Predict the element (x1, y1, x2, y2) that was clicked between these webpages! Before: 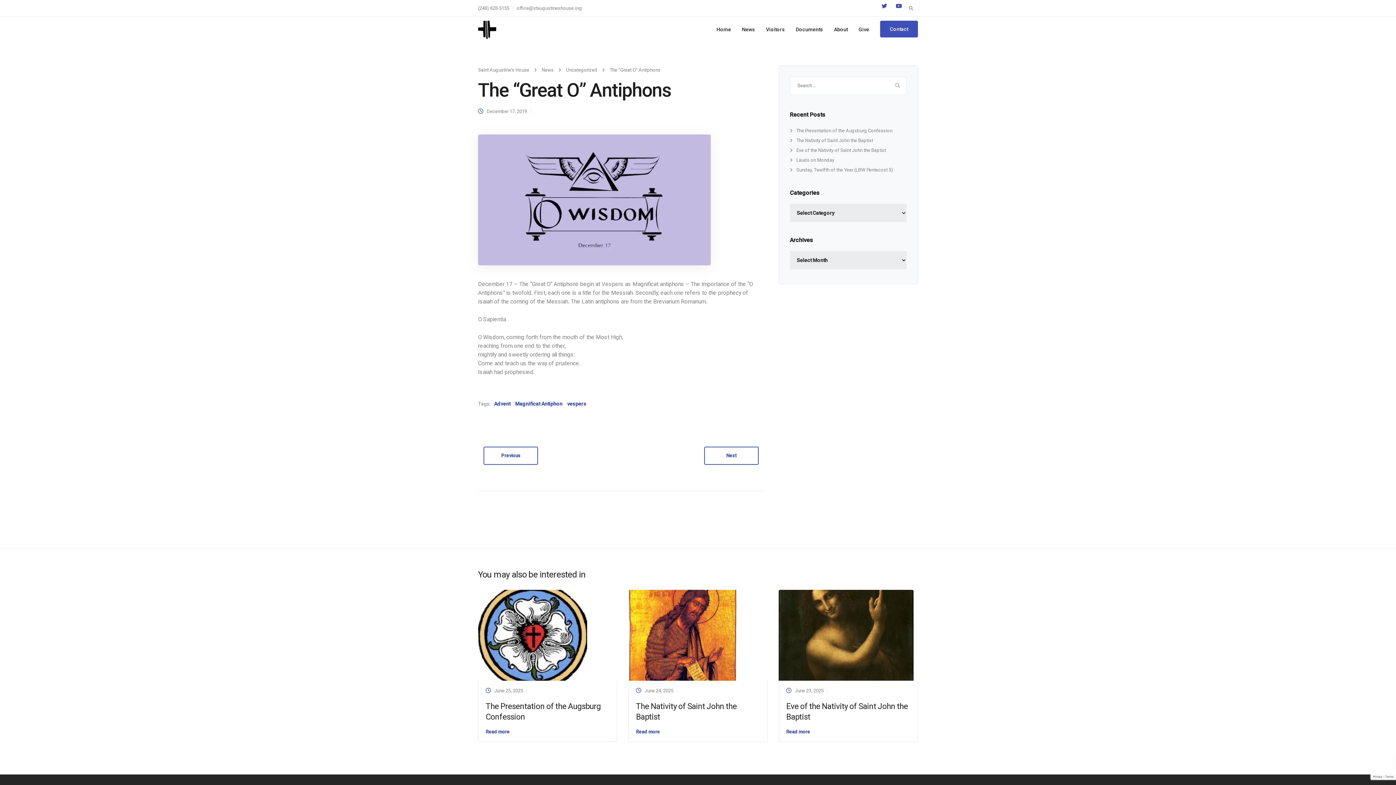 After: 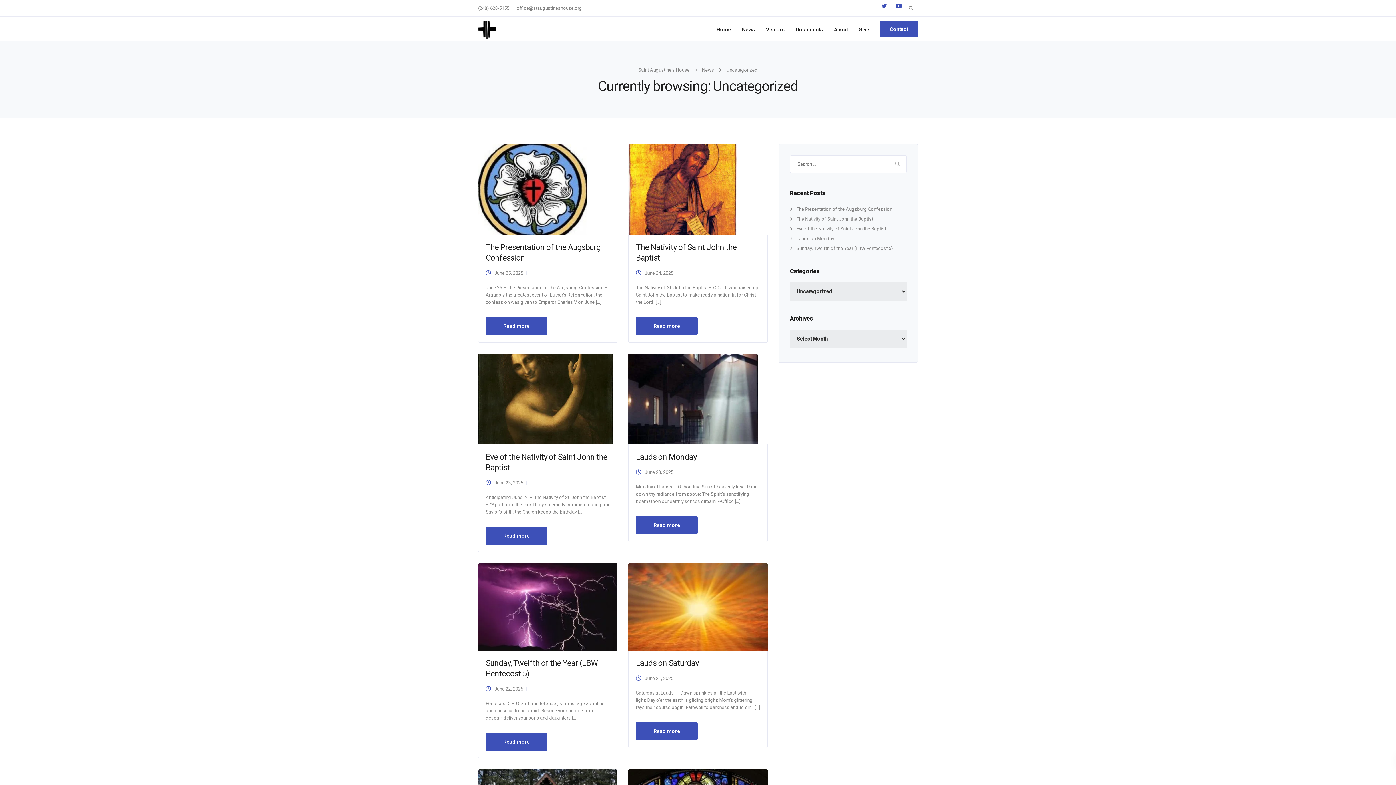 Action: label: Uncategorized bbox: (566, 67, 597, 72)